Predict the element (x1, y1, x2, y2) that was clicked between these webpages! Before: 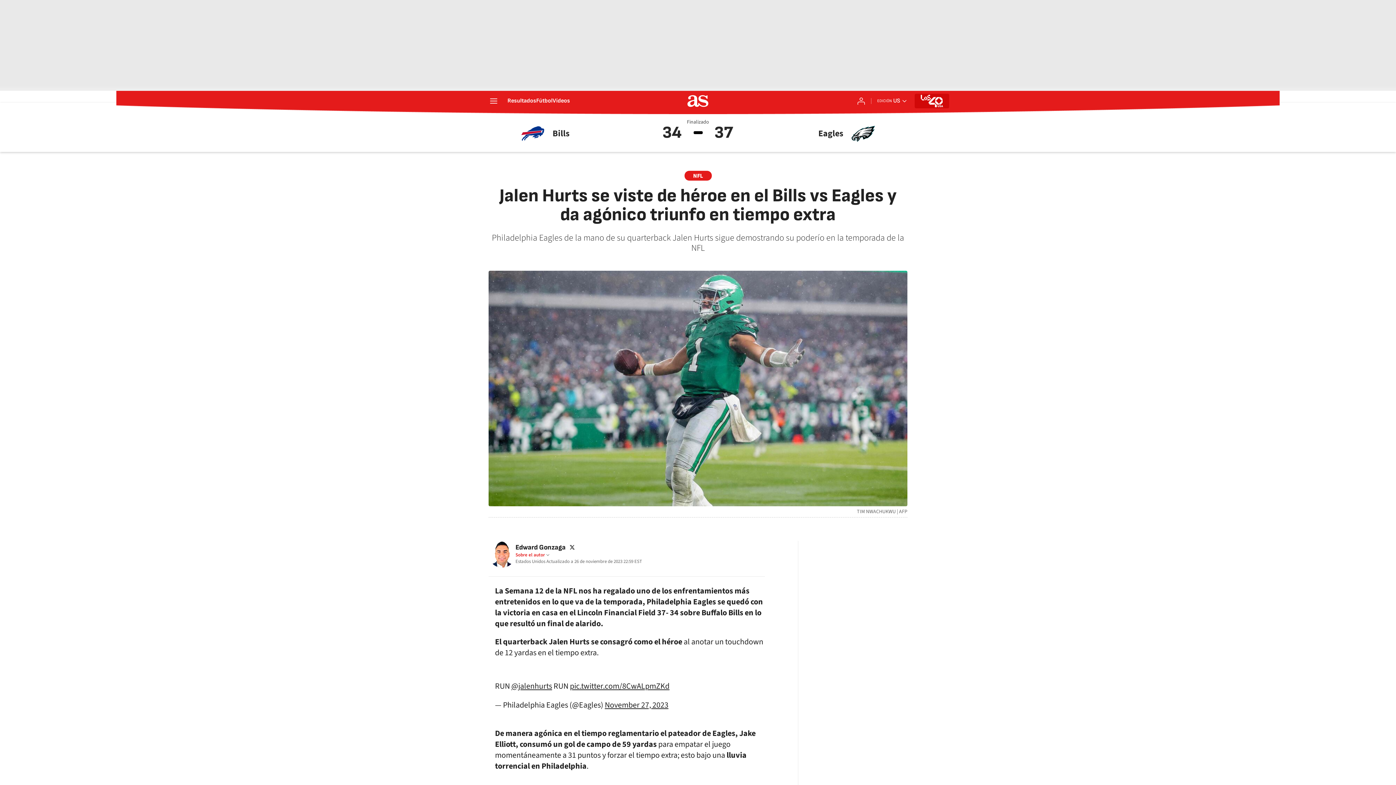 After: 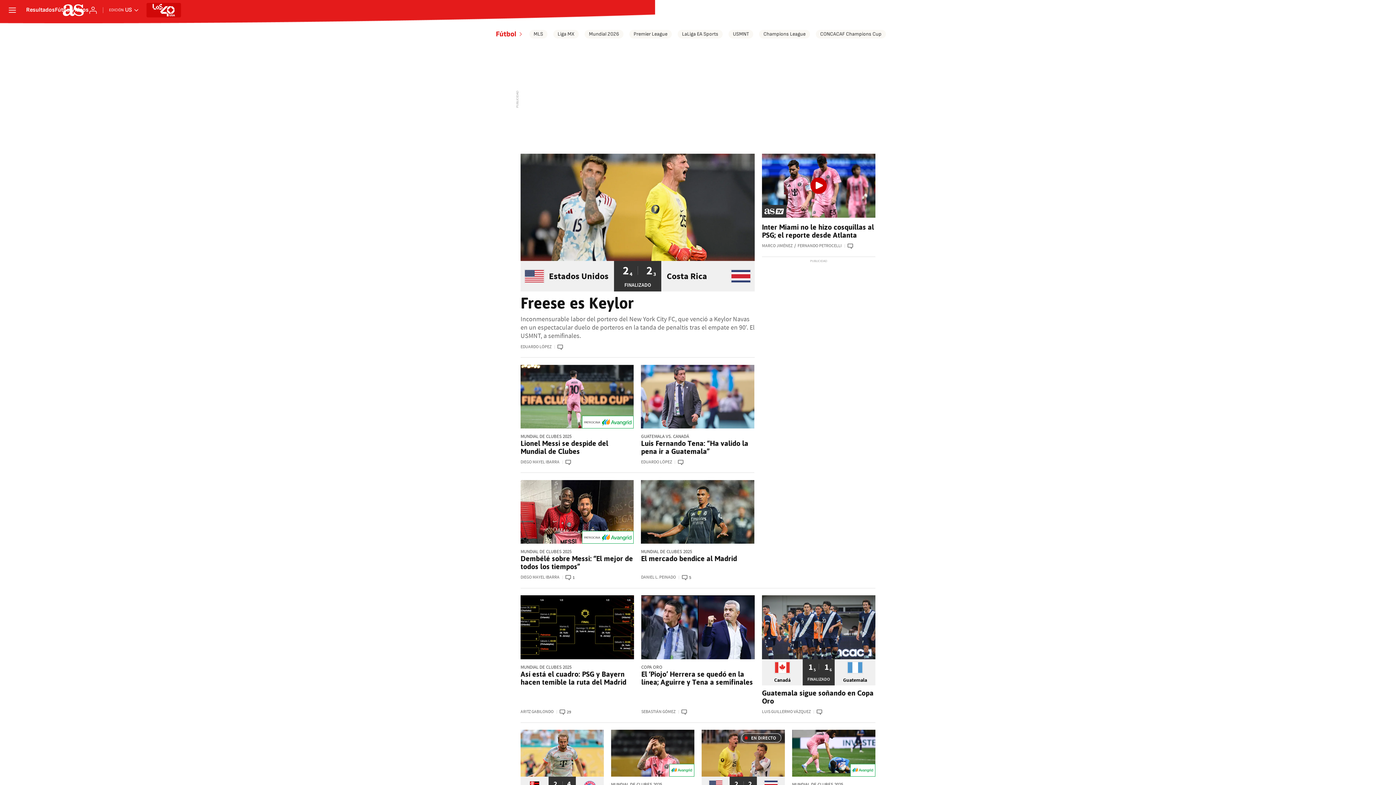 Action: label: Fútbol bbox: (536, 98, 552, 104)